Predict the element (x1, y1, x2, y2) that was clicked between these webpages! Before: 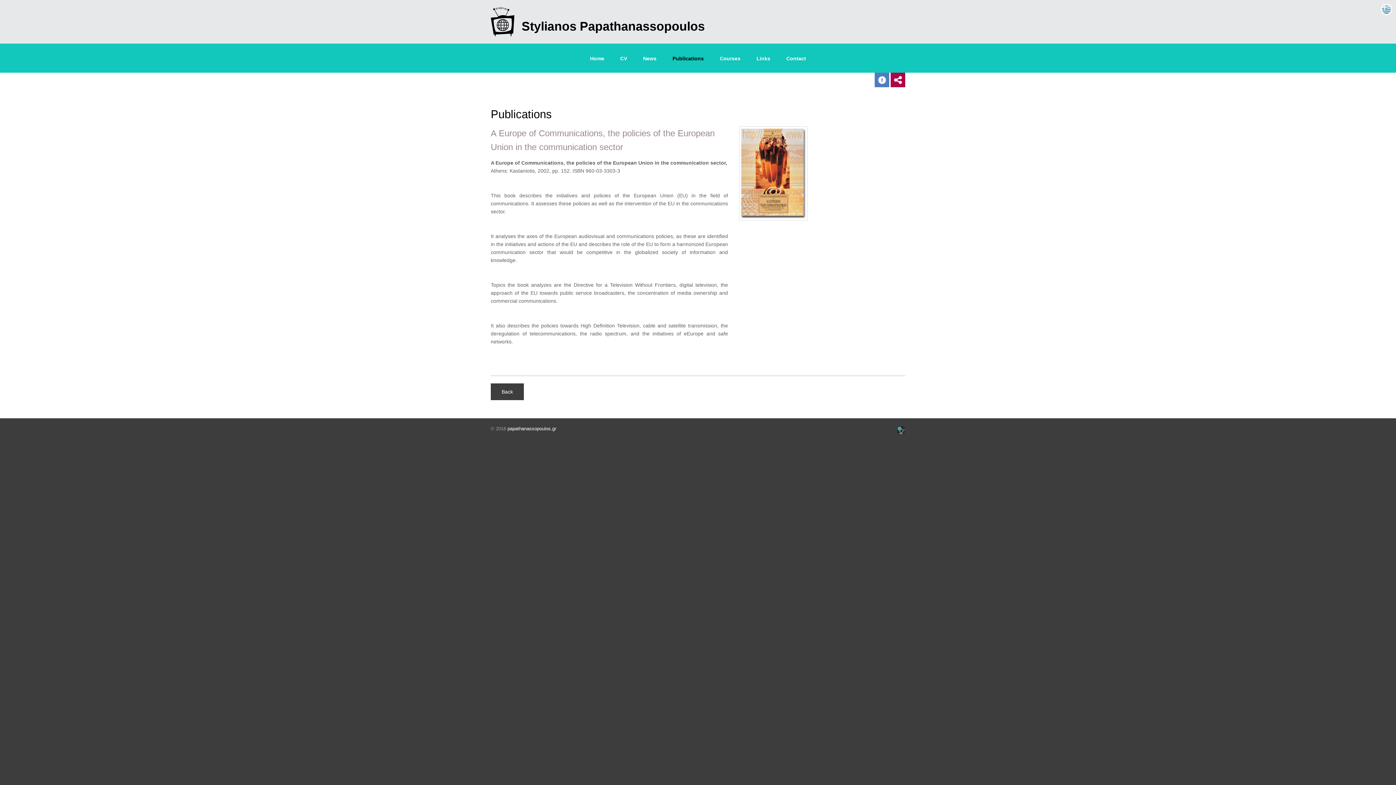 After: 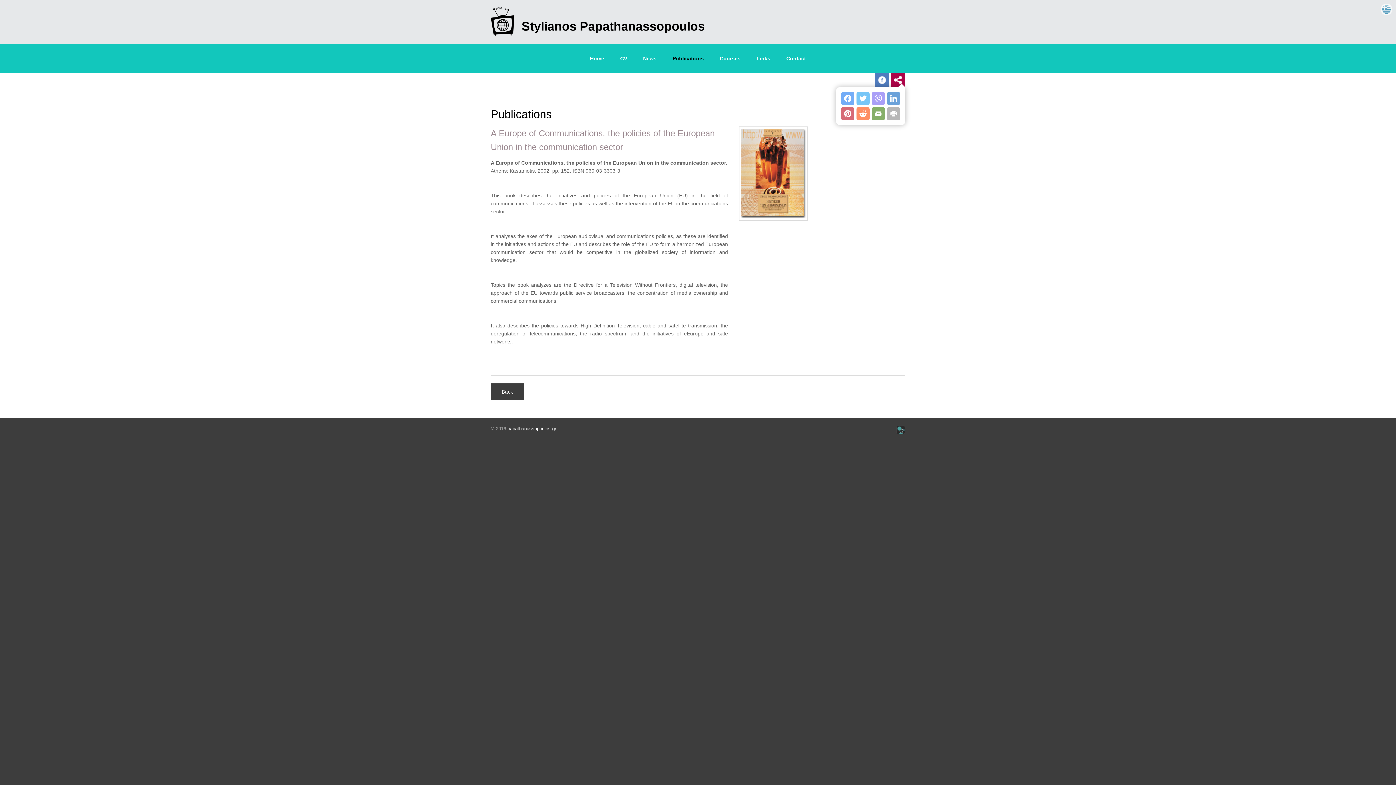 Action: bbox: (890, 72, 905, 87)